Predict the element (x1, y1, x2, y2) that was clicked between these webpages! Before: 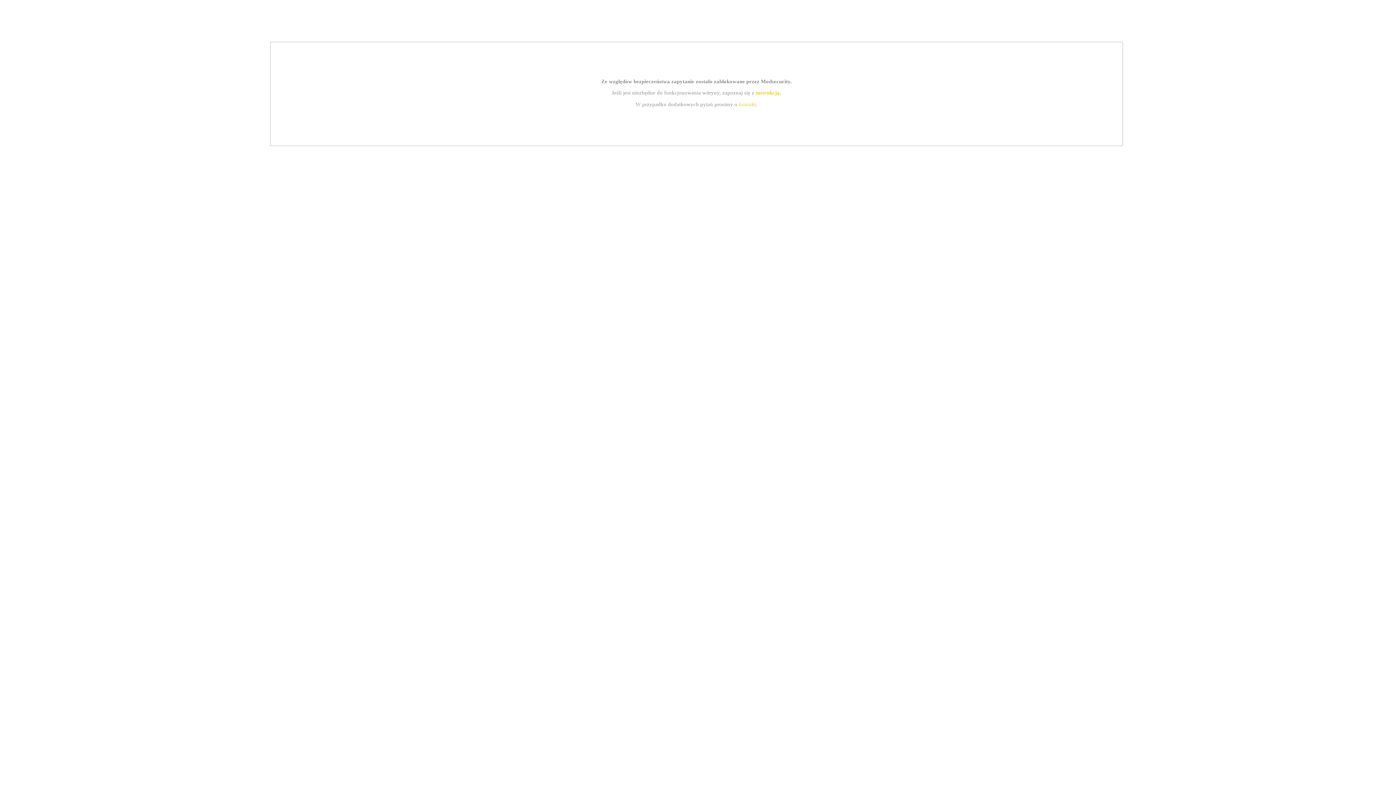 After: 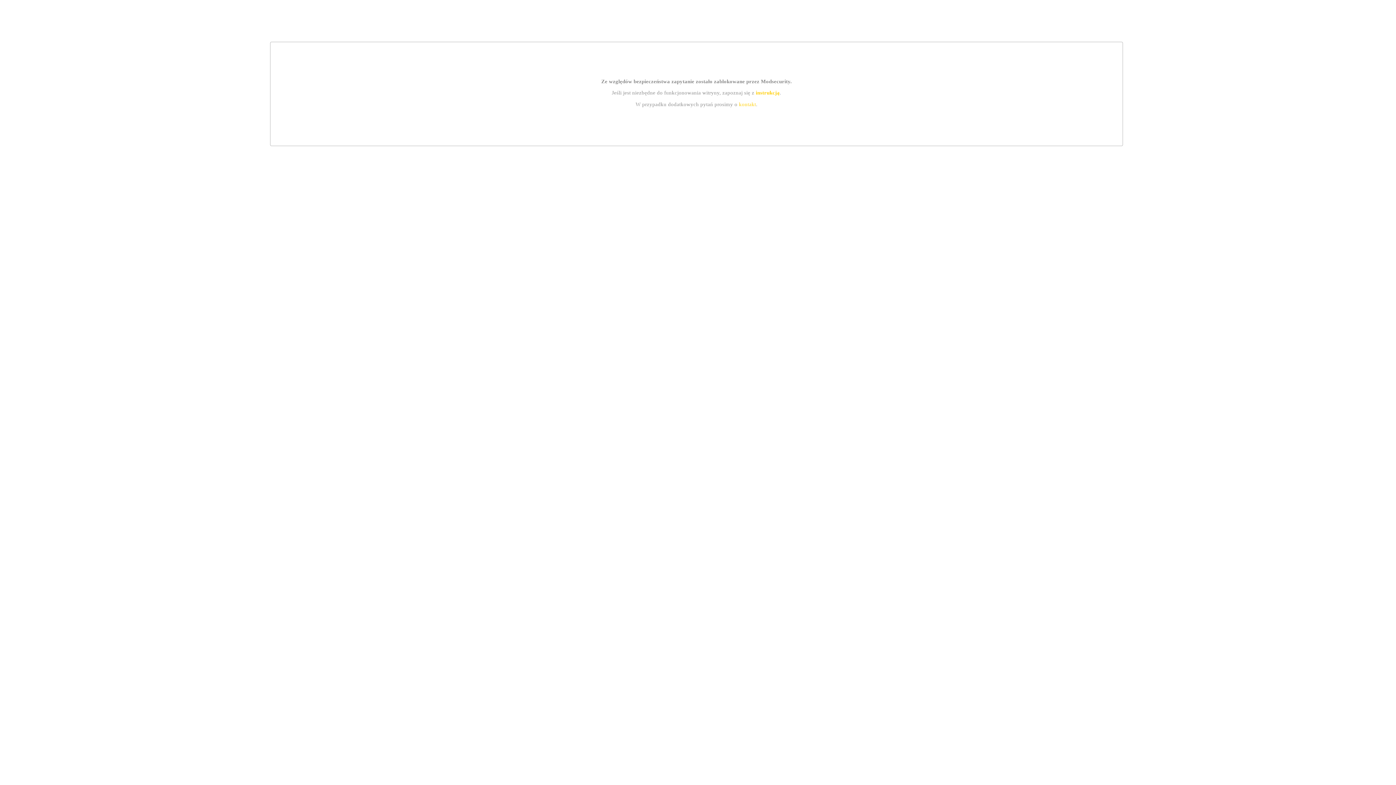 Action: bbox: (739, 101, 756, 107) label: kontakt